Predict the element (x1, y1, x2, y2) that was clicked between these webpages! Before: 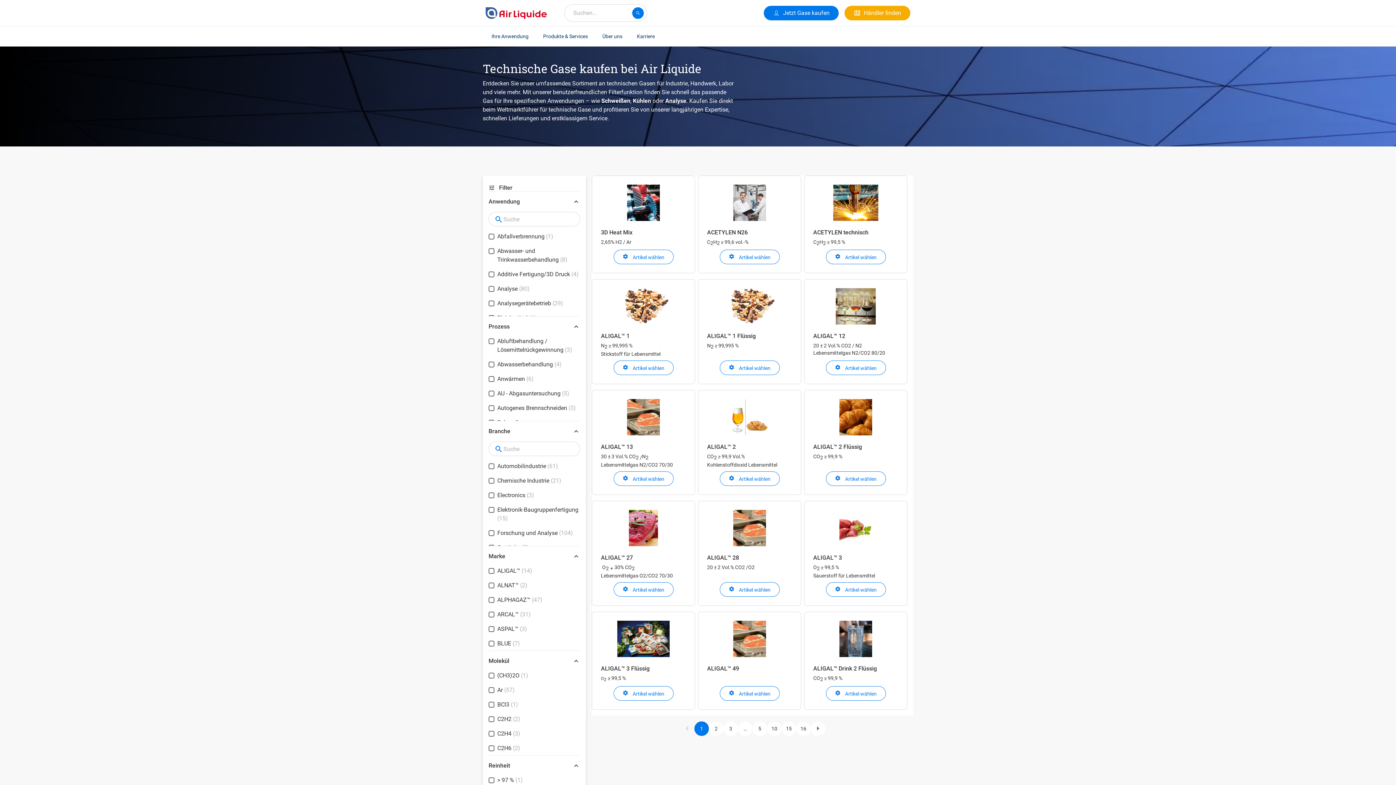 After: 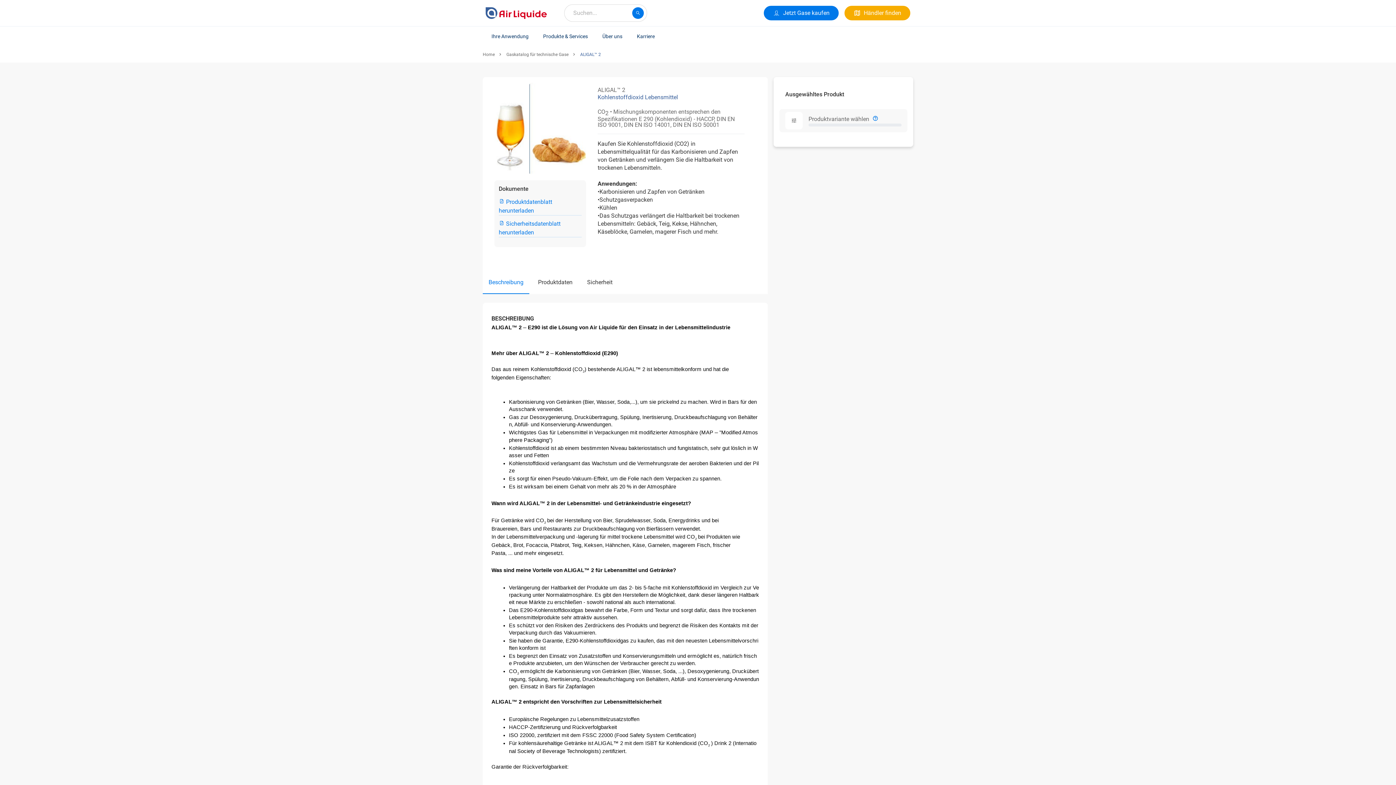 Action: label:  Artikel wählen bbox: (719, 471, 779, 486)